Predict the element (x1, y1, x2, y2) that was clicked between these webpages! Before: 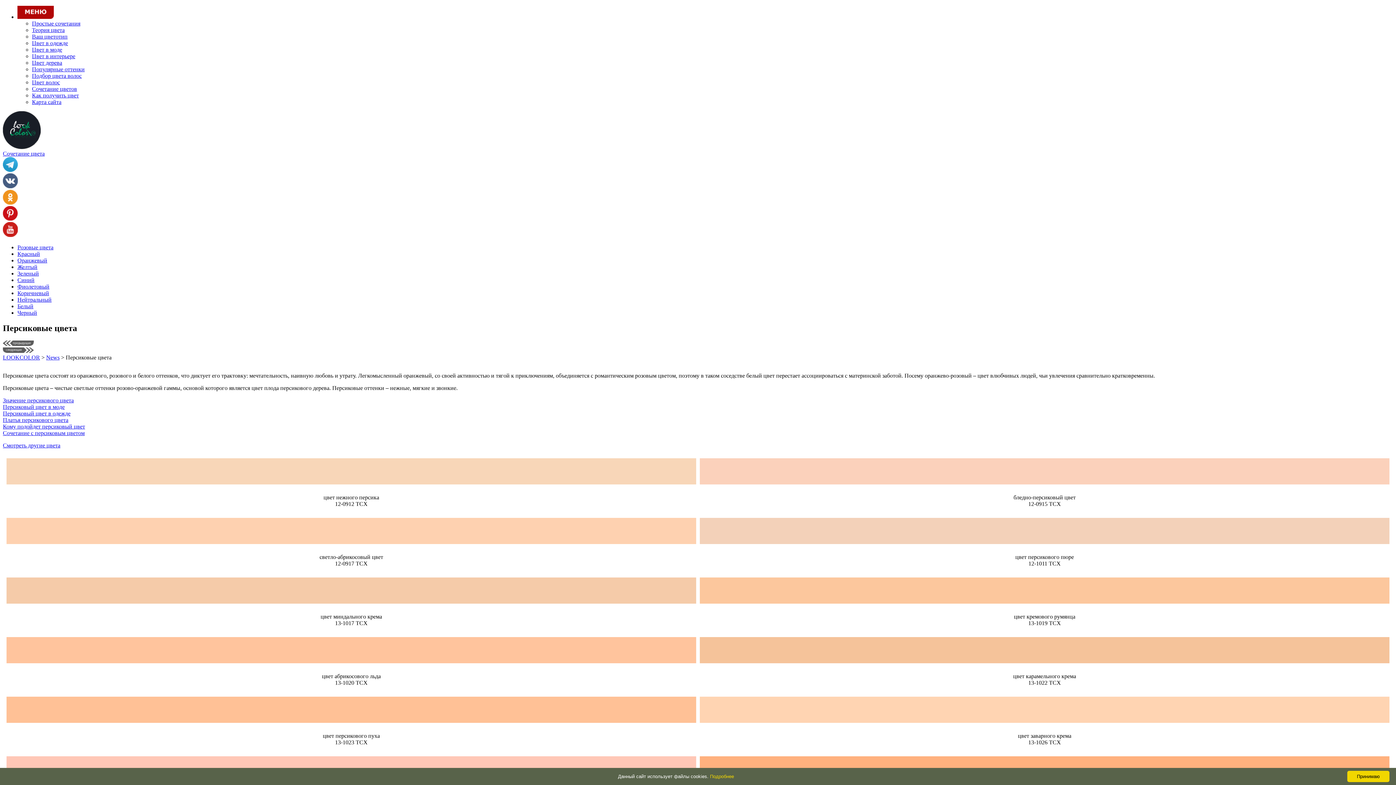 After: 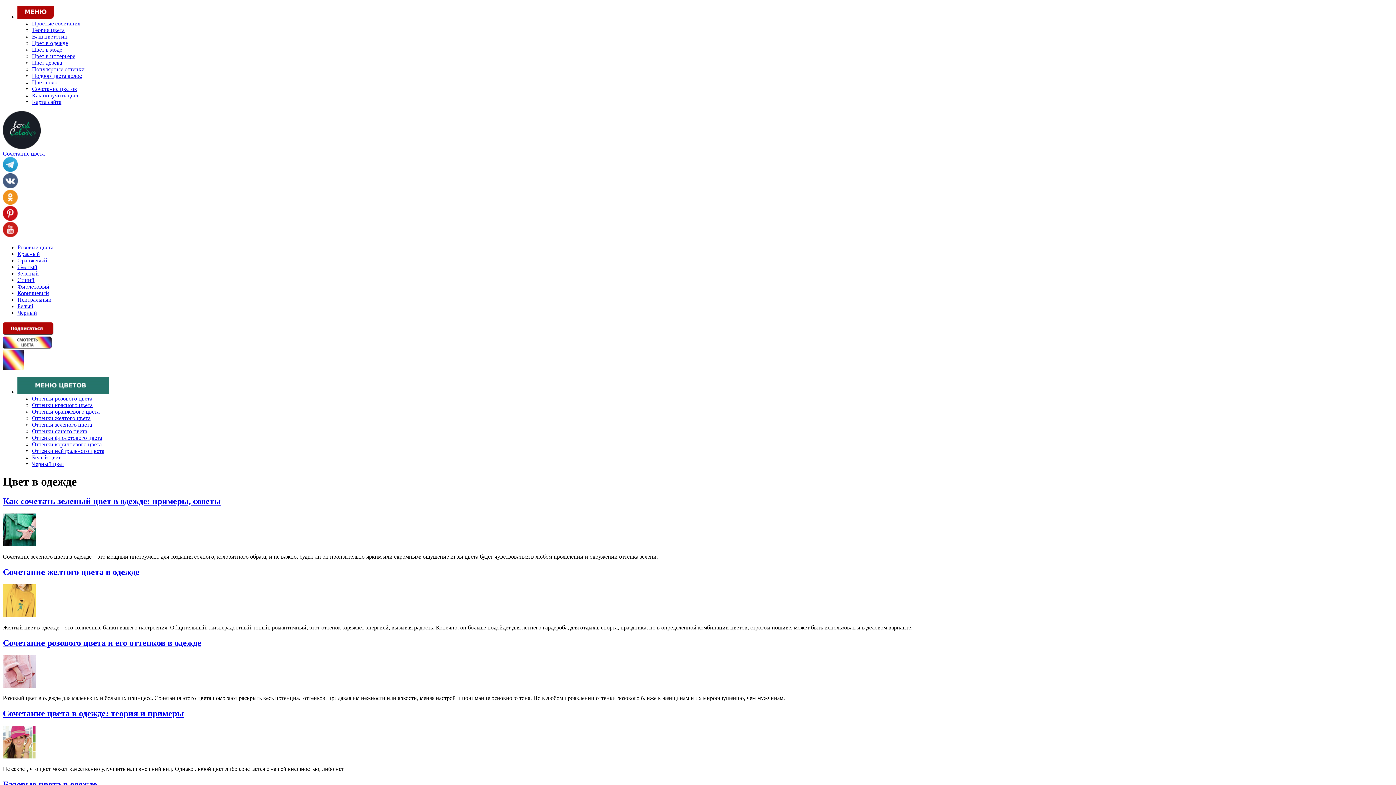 Action: label: Цвет в одежде bbox: (32, 40, 68, 46)